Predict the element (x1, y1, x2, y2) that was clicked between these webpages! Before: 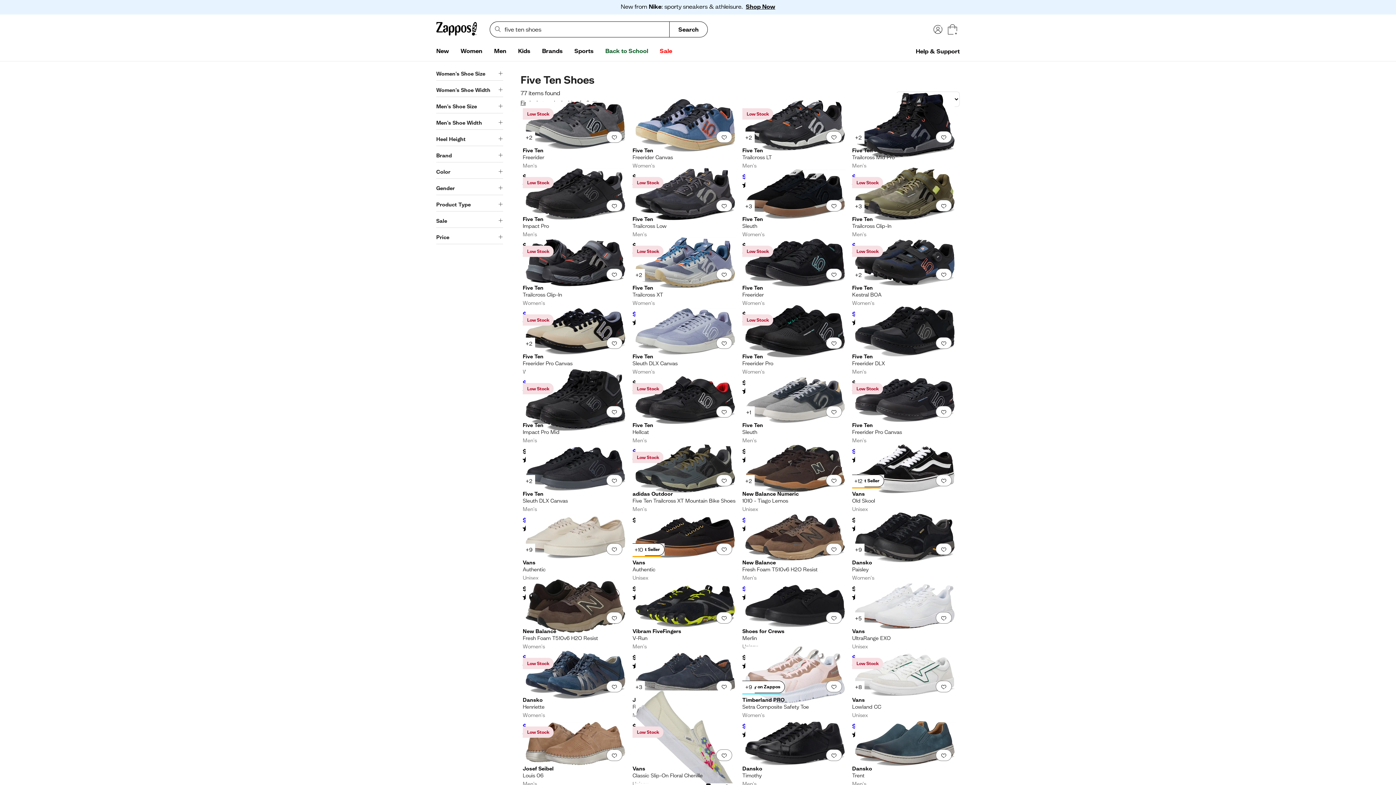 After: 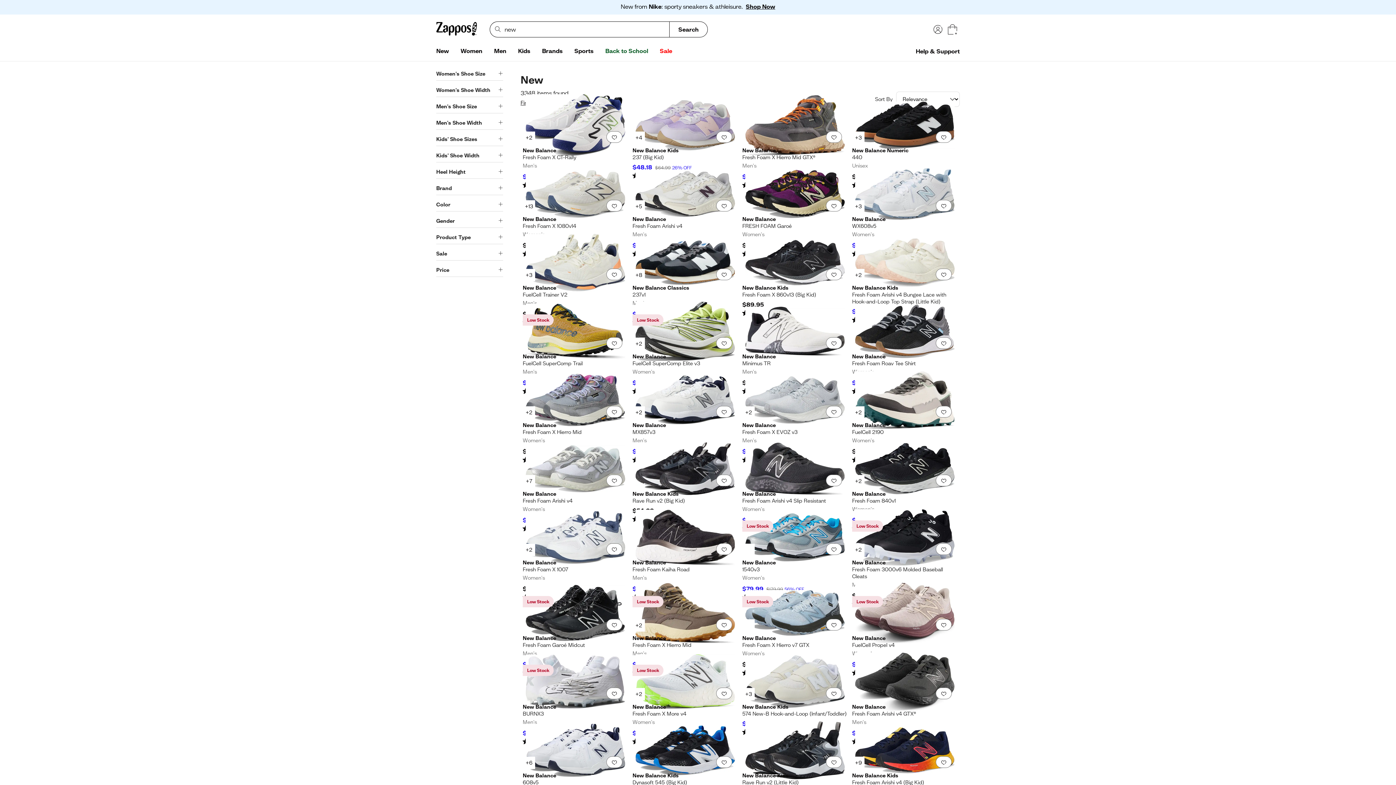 Action: label: New bbox: (430, 44, 454, 58)